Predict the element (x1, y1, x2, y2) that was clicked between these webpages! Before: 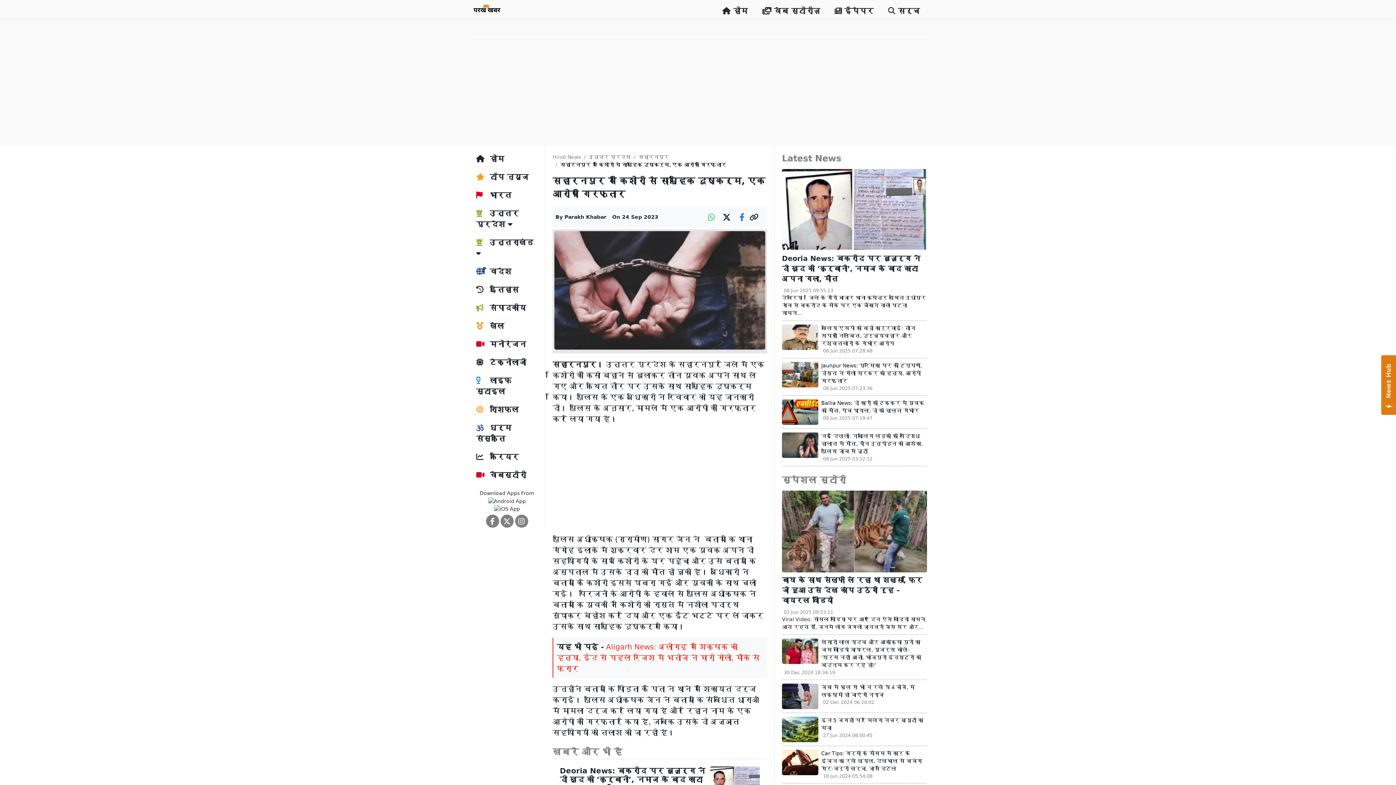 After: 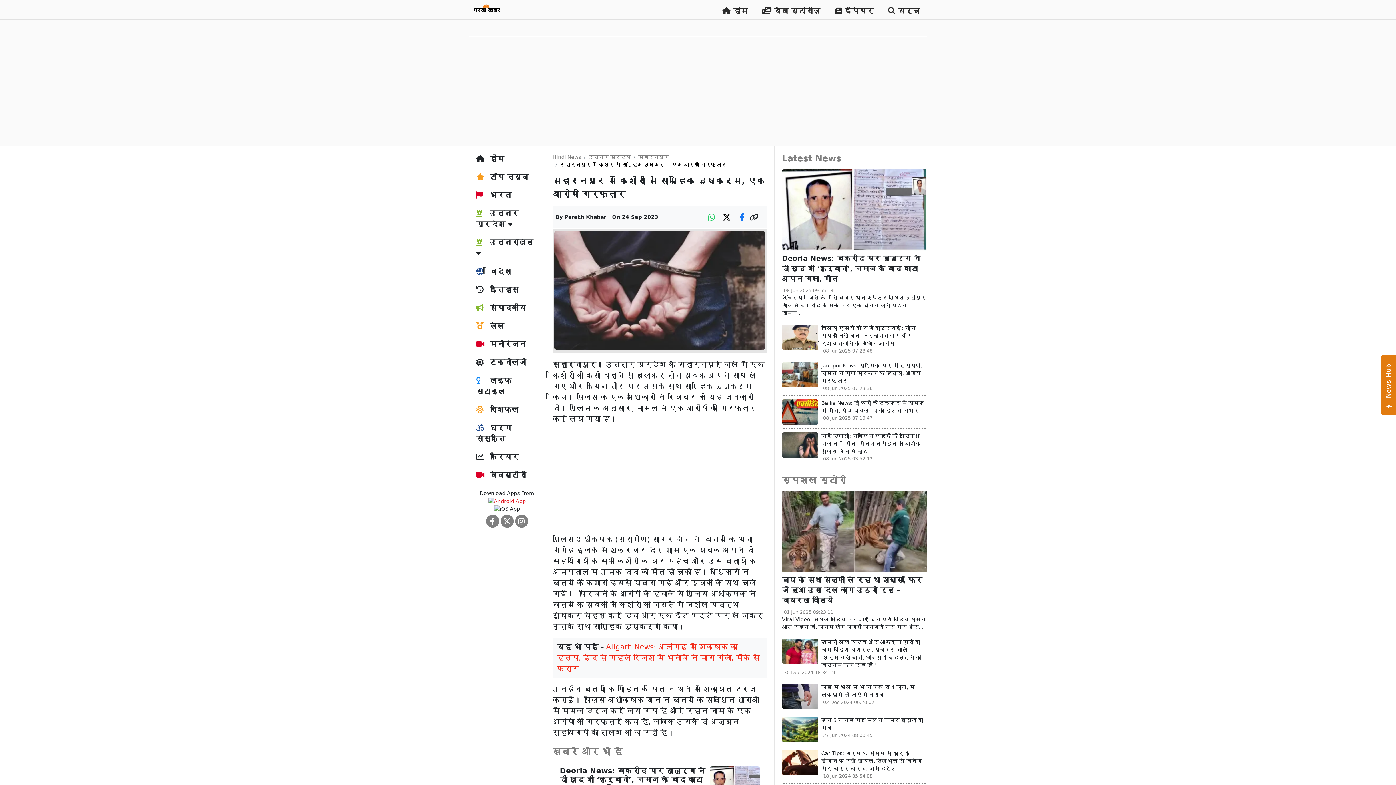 Action: bbox: (488, 498, 526, 504)